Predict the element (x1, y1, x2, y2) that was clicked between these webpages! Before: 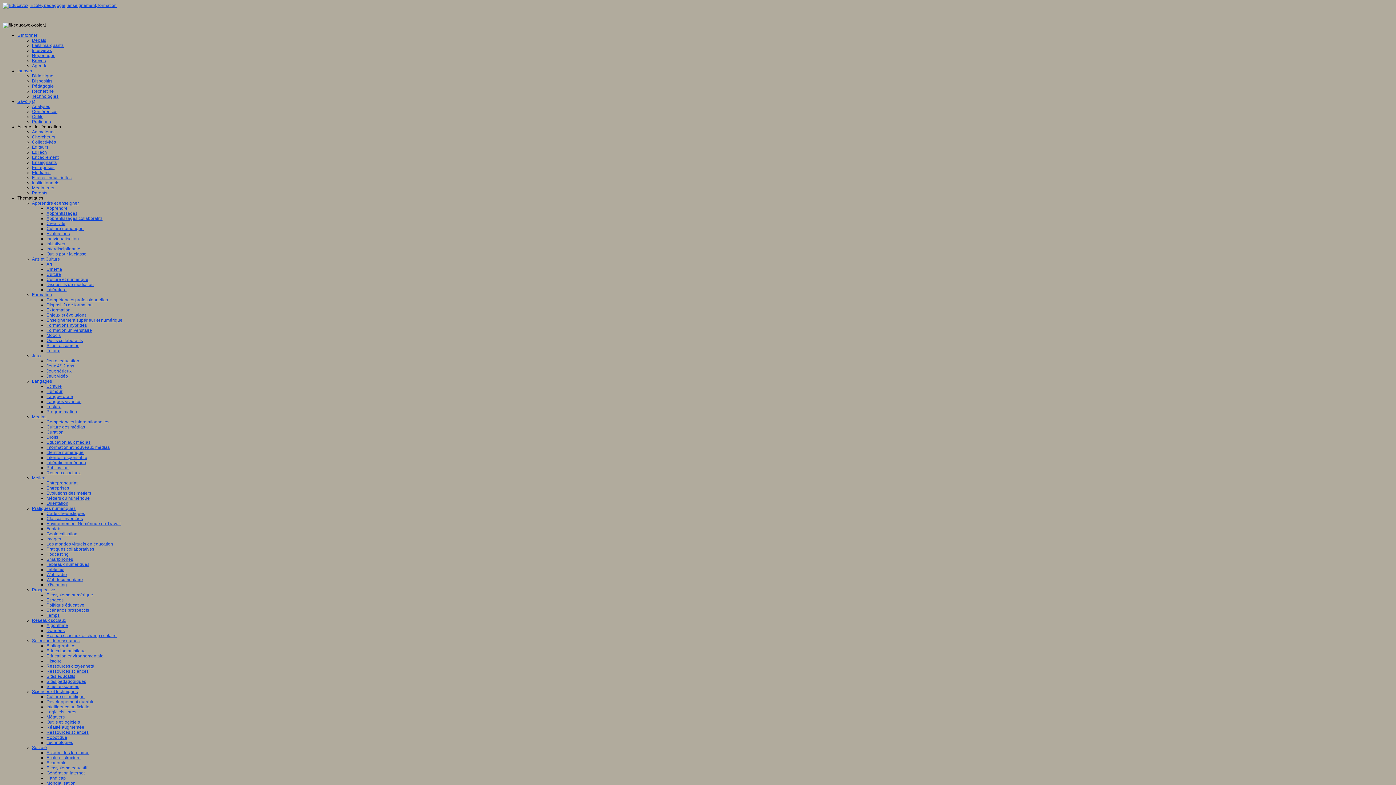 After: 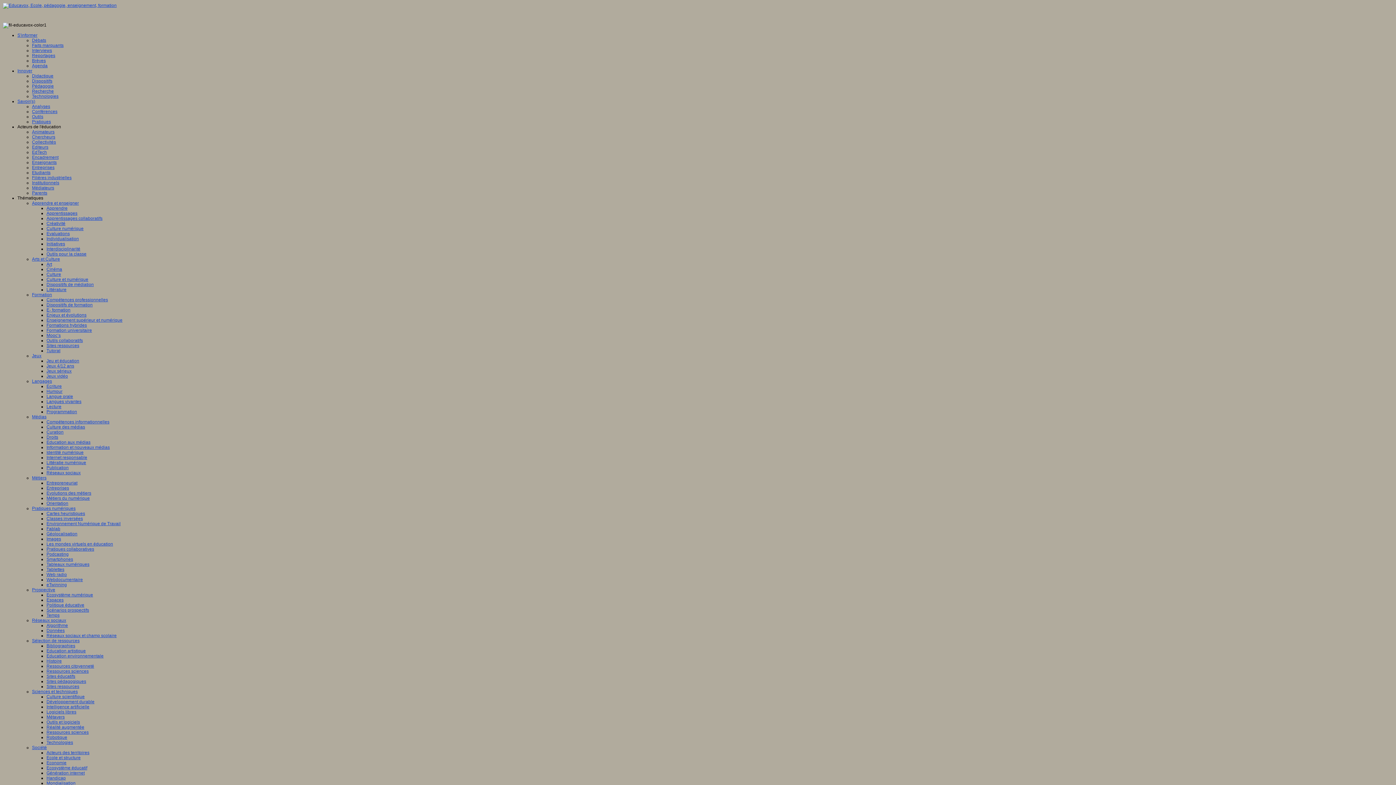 Action: label: Didactique bbox: (32, 73, 53, 78)